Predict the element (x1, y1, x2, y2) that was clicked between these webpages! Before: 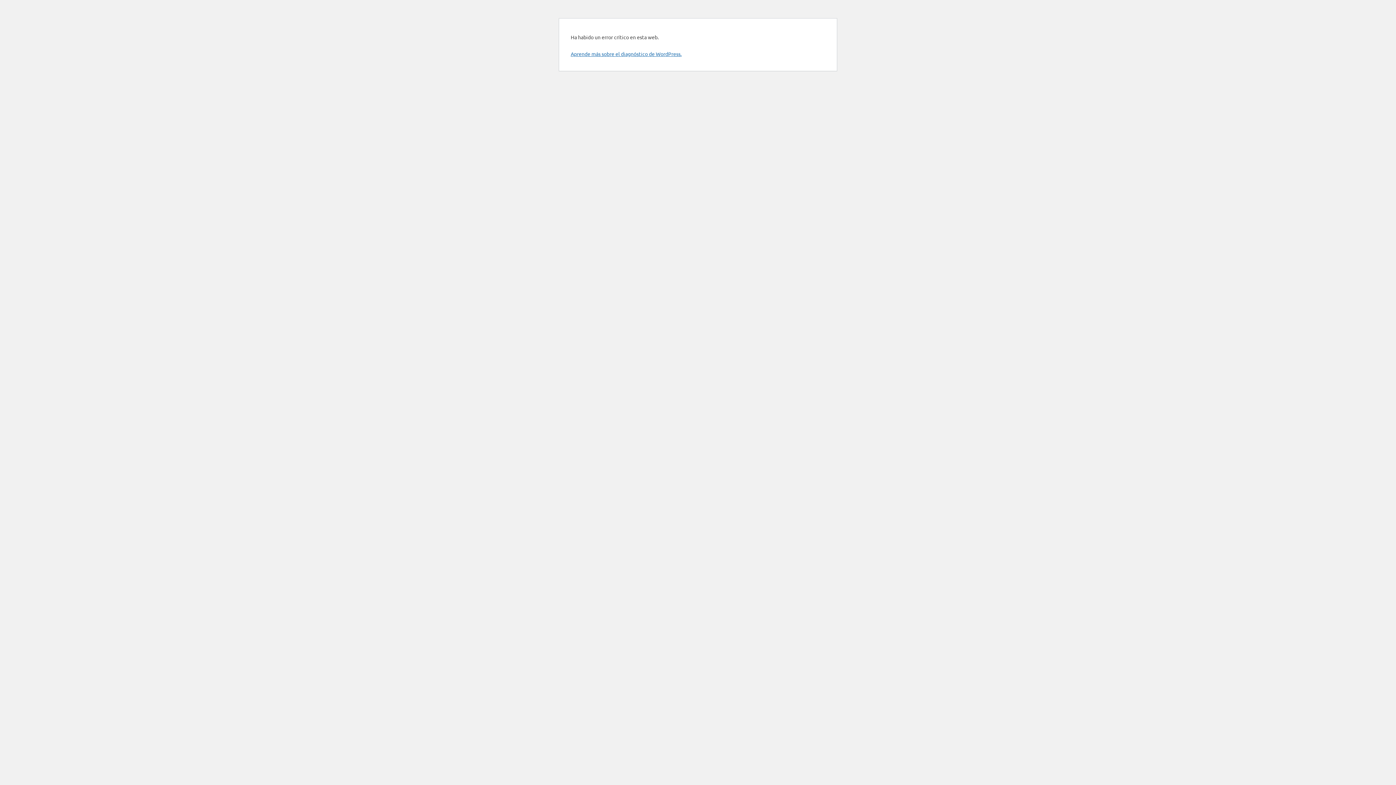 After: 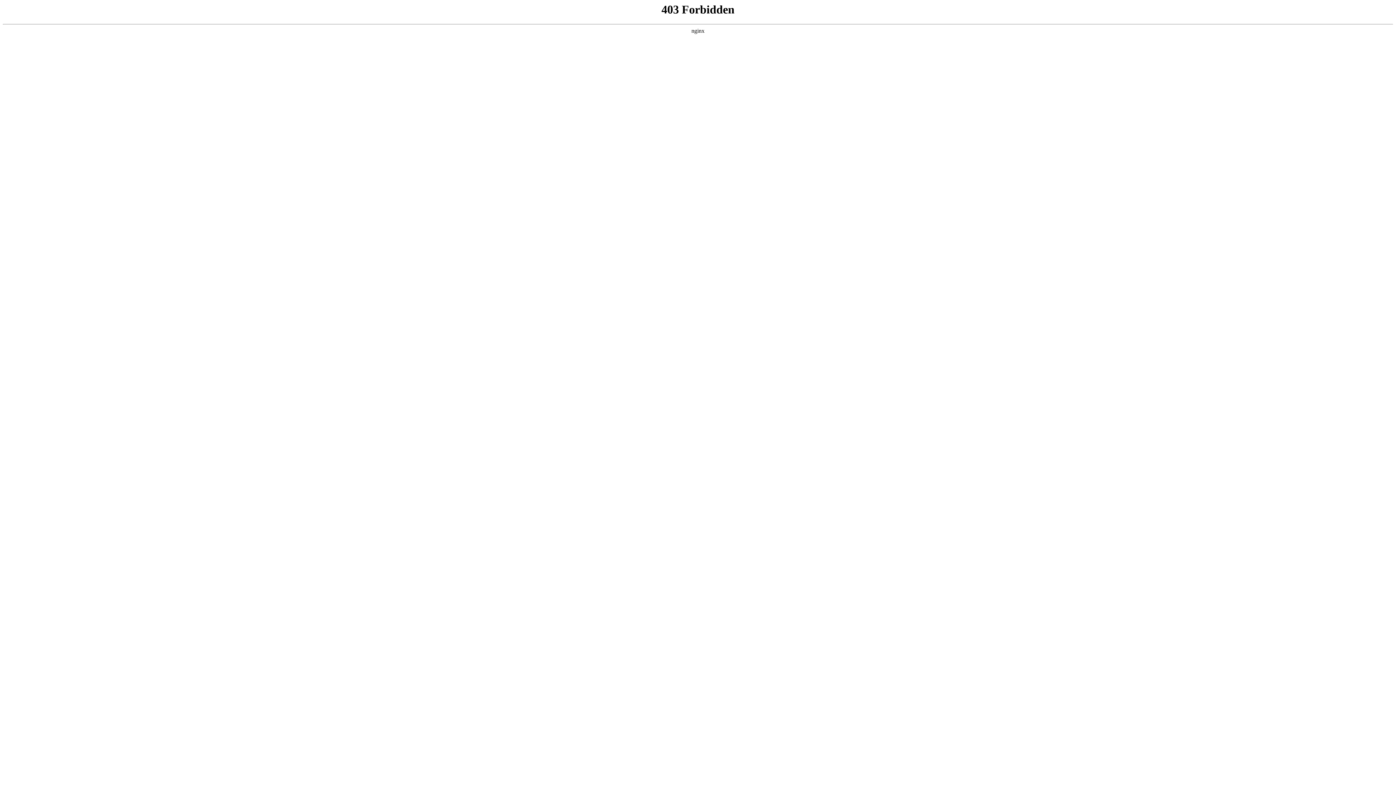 Action: bbox: (570, 50, 681, 57) label: Aprende más sobre el diagnóstico de WordPress.